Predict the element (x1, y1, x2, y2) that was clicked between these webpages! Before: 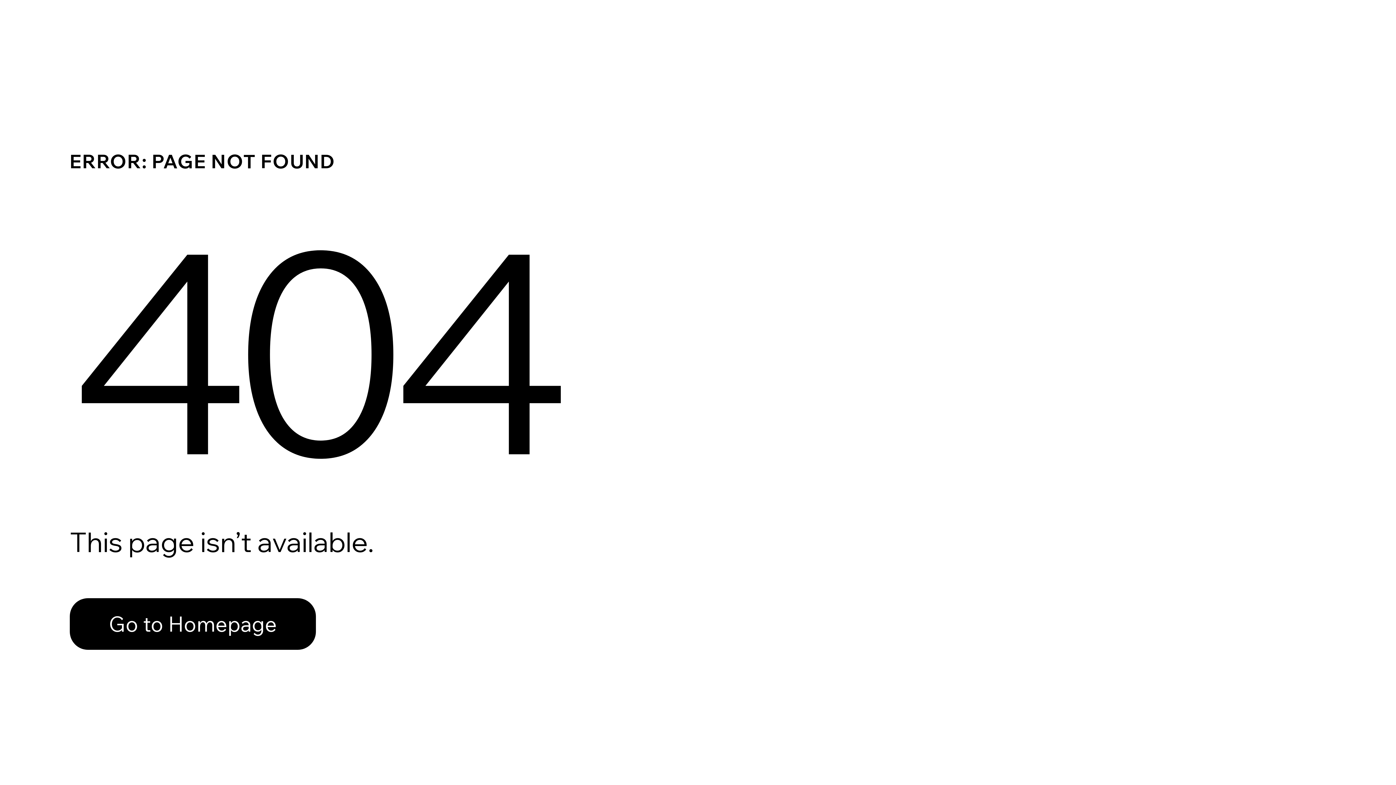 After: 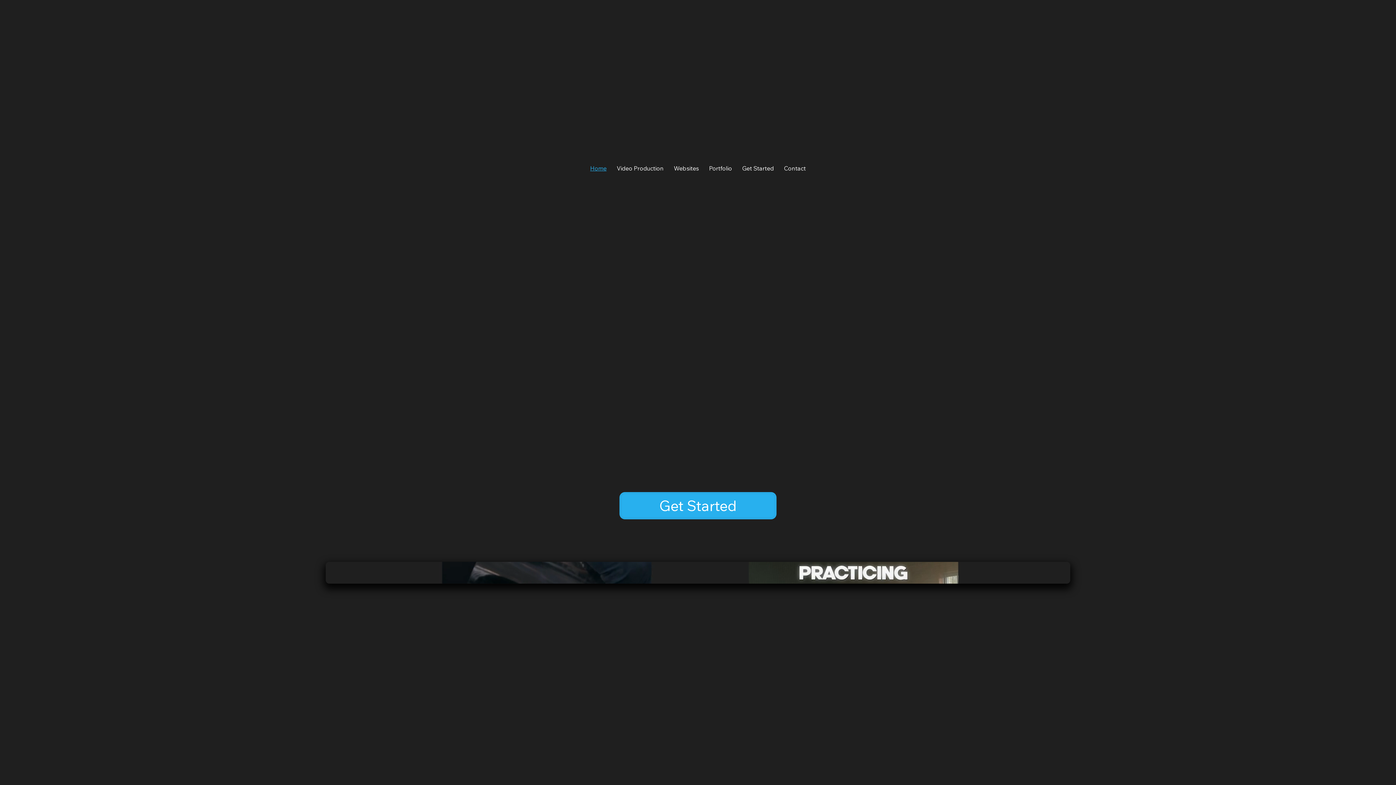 Action: label: Go to Homepage bbox: (69, 598, 316, 650)